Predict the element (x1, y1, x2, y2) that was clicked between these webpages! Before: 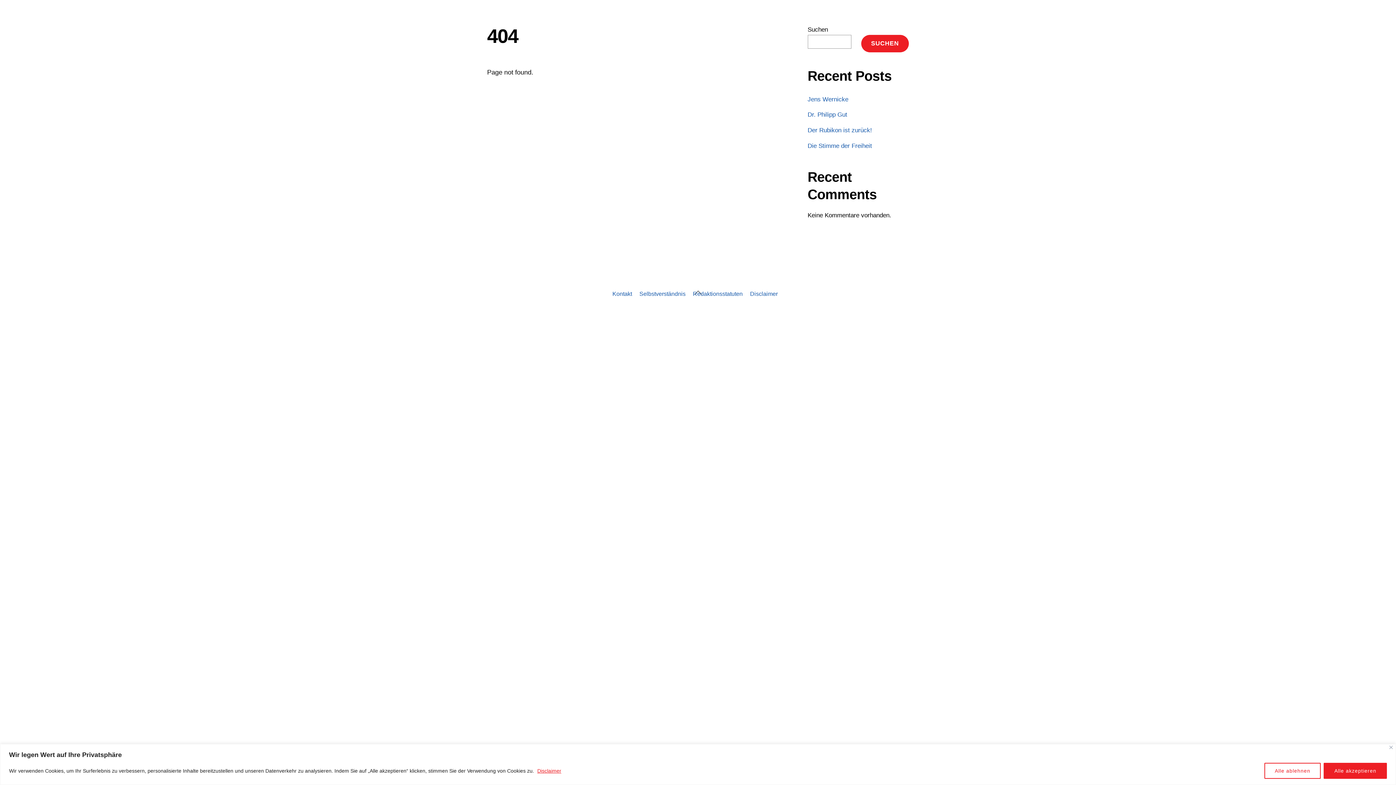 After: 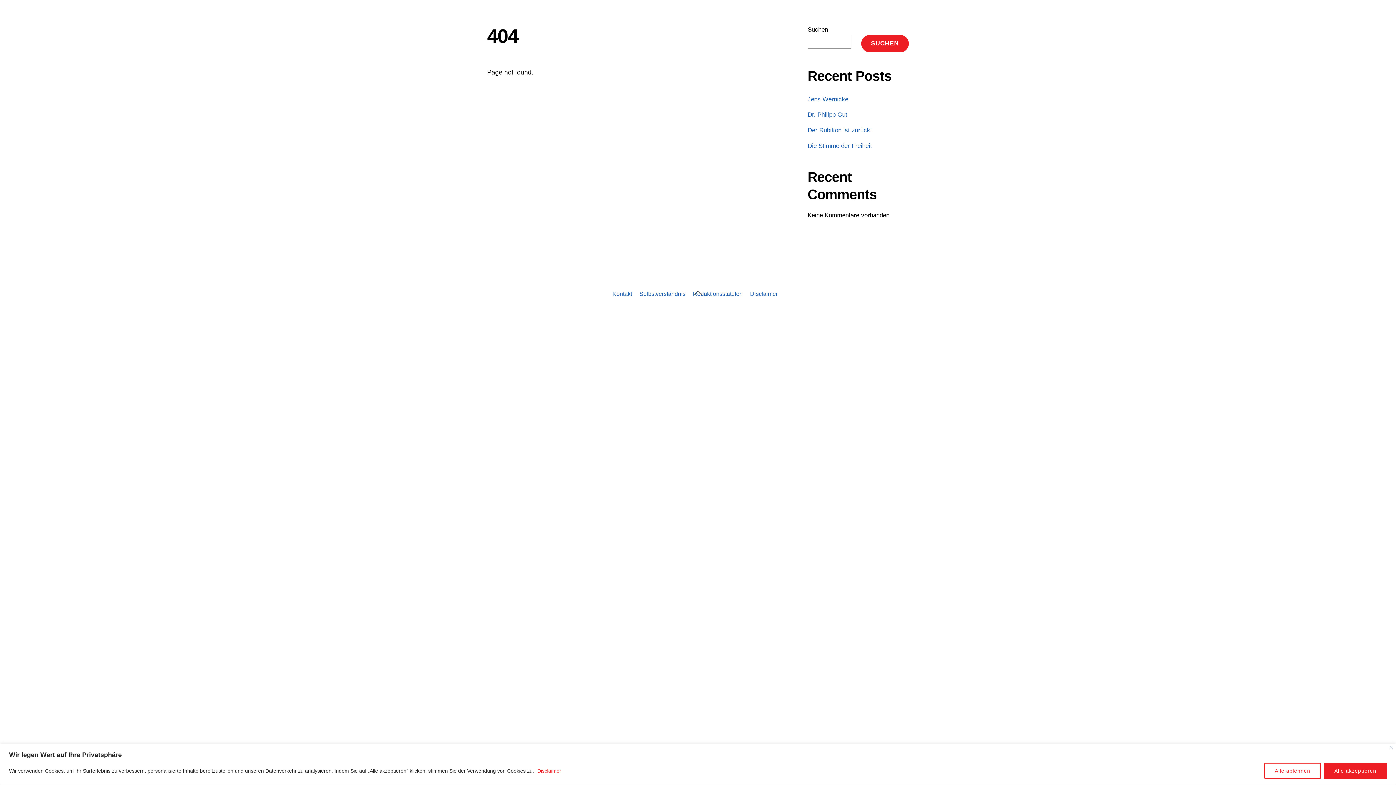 Action: label: Disclaimer bbox: (537, 767, 561, 774)